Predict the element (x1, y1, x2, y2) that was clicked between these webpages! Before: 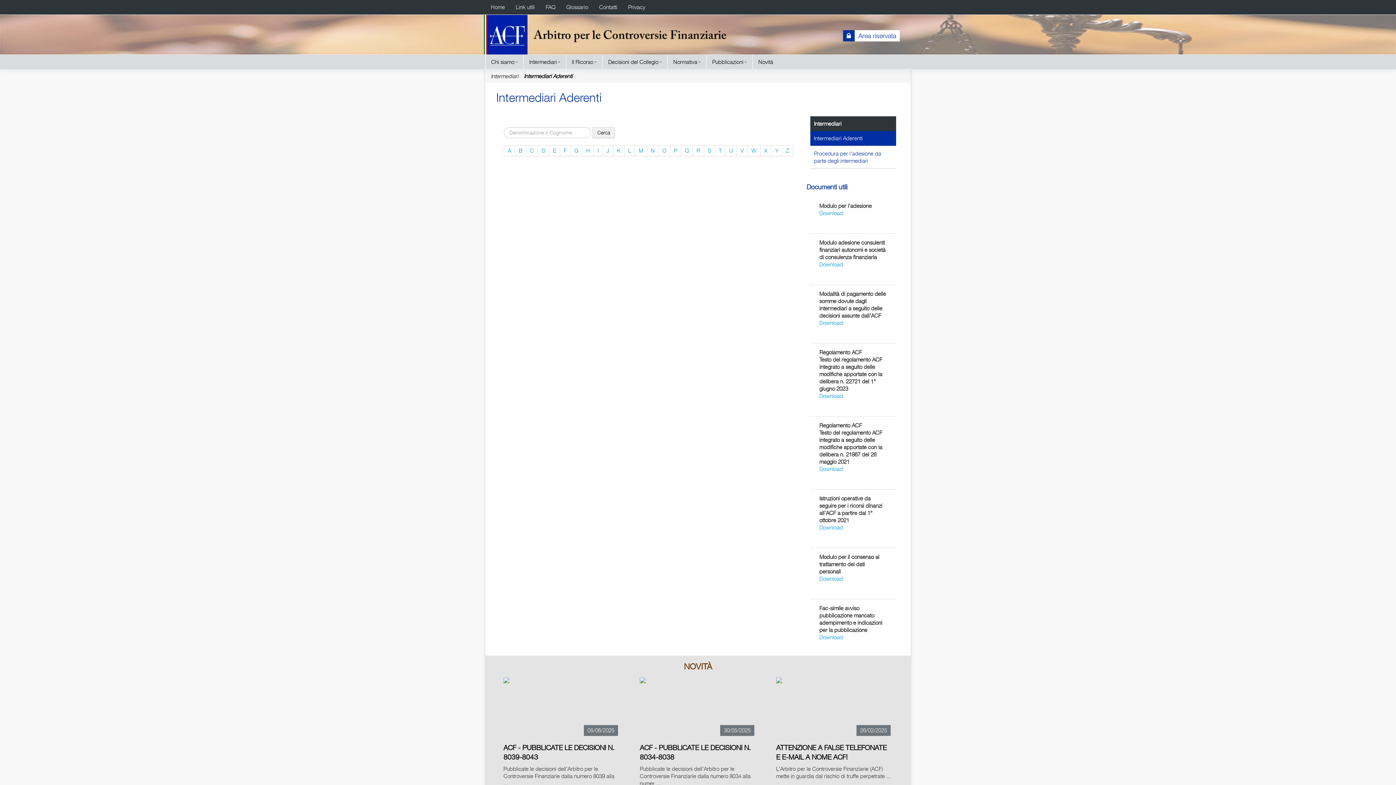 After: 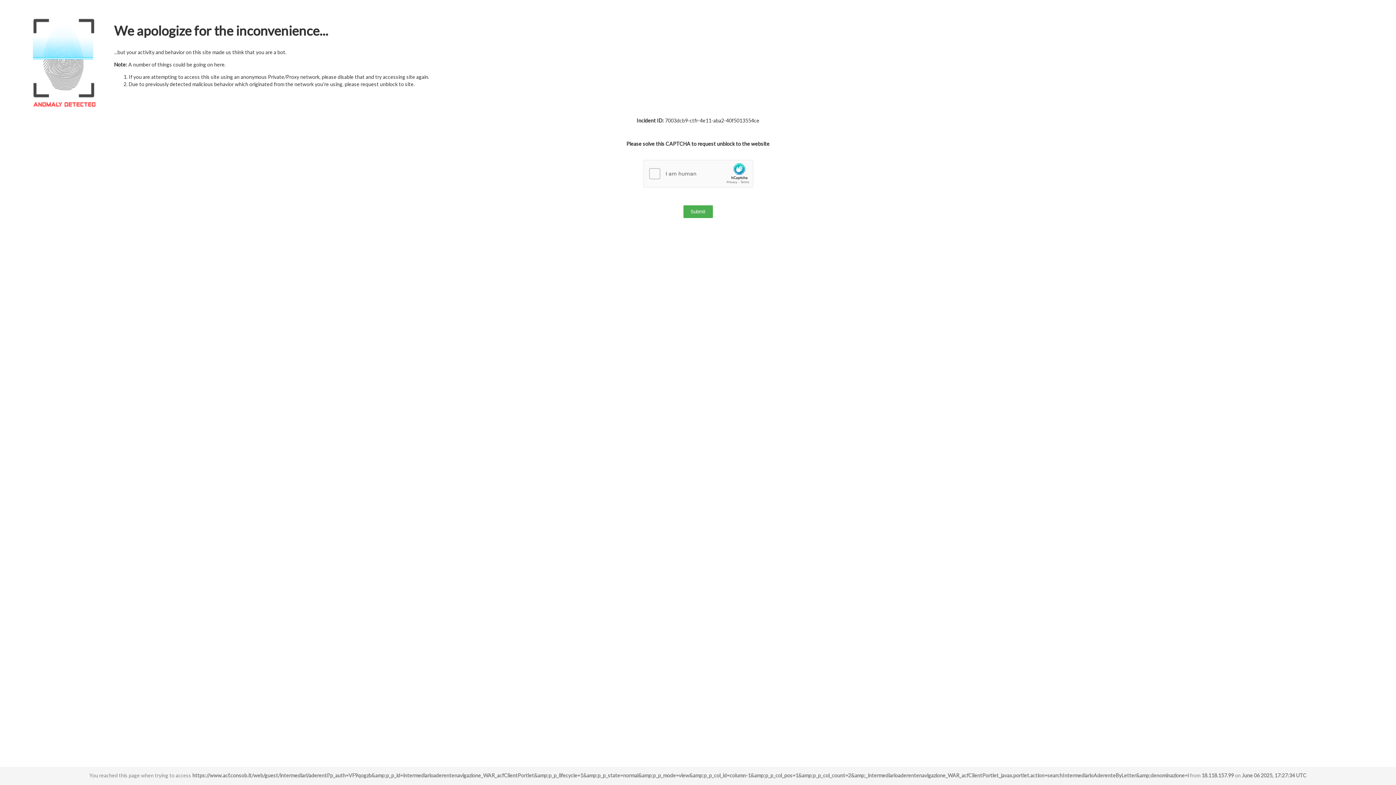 Action: label: I bbox: (594, 145, 602, 156)